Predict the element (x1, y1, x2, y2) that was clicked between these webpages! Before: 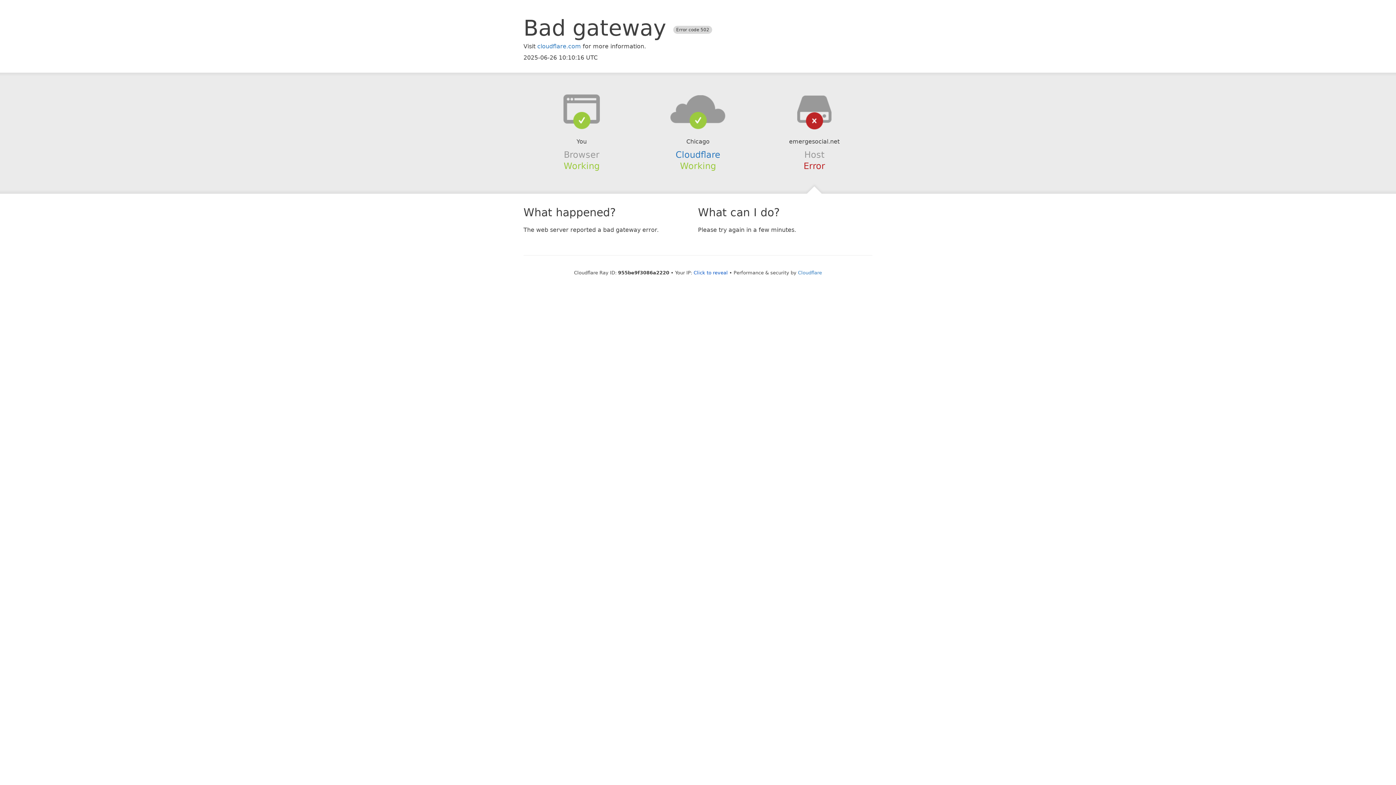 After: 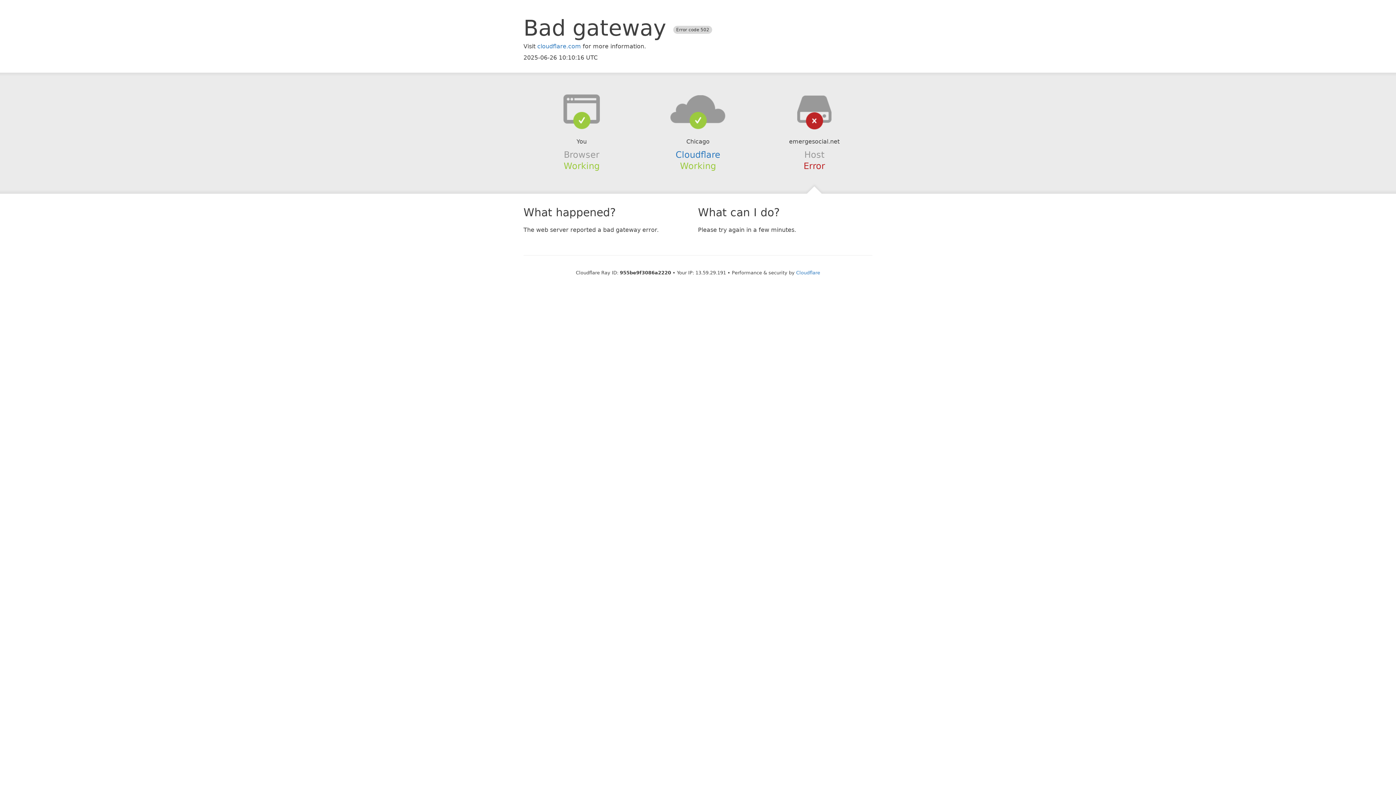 Action: bbox: (693, 270, 728, 275) label: Click to reveal